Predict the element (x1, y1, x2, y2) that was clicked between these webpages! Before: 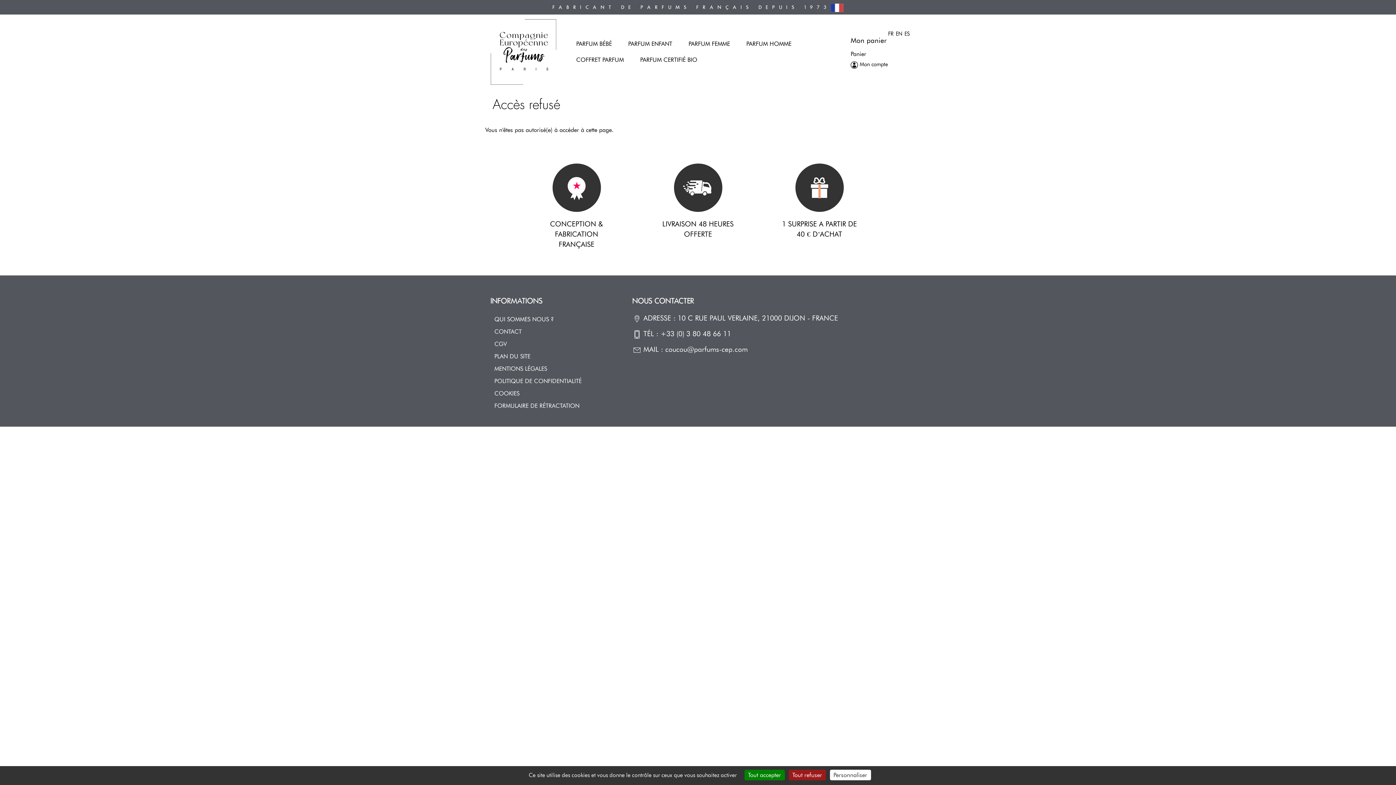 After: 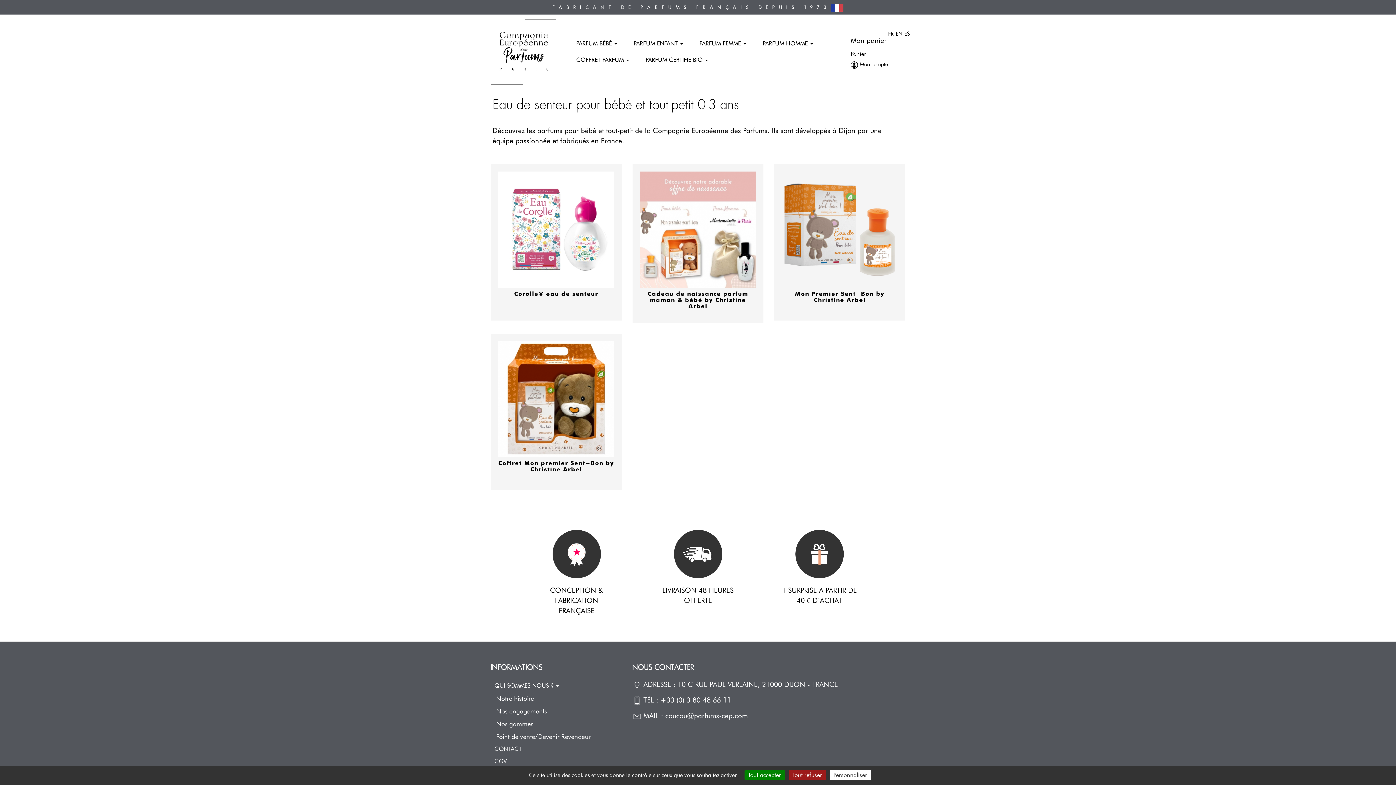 Action: label: PARFUM BÉBÉ bbox: (572, 35, 615, 51)